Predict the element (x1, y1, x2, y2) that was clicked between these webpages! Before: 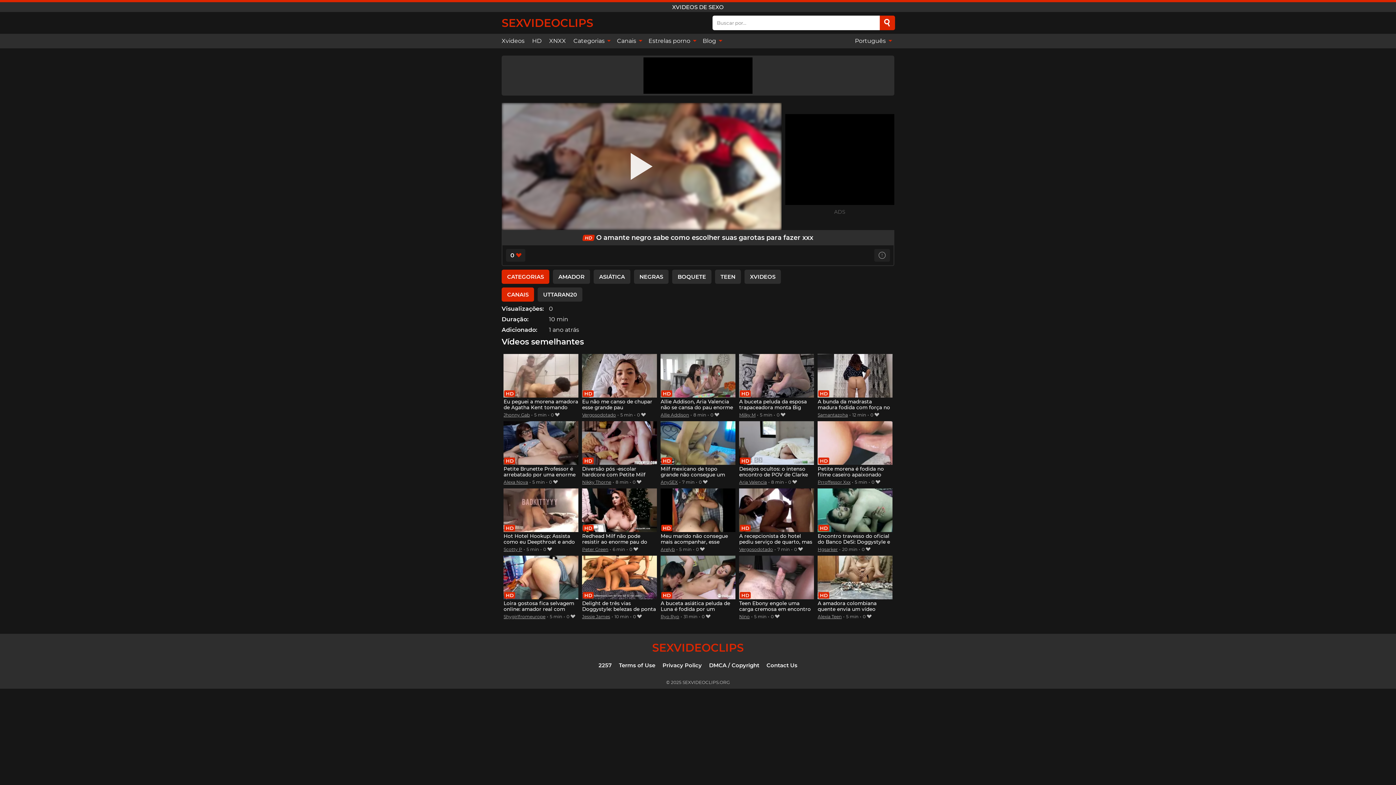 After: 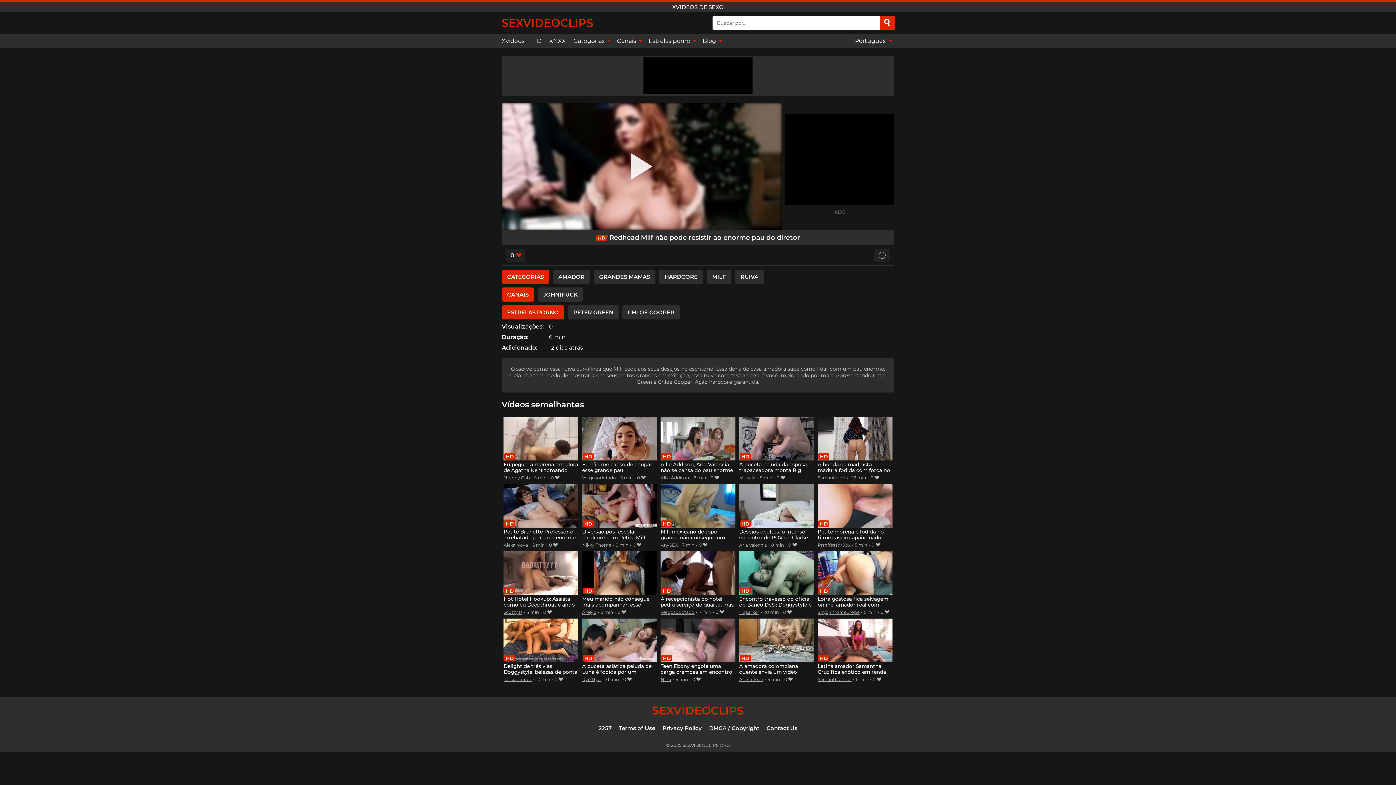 Action: label: Redhead Milf não pode resistir ao enorme pau do diretor bbox: (582, 488, 656, 545)